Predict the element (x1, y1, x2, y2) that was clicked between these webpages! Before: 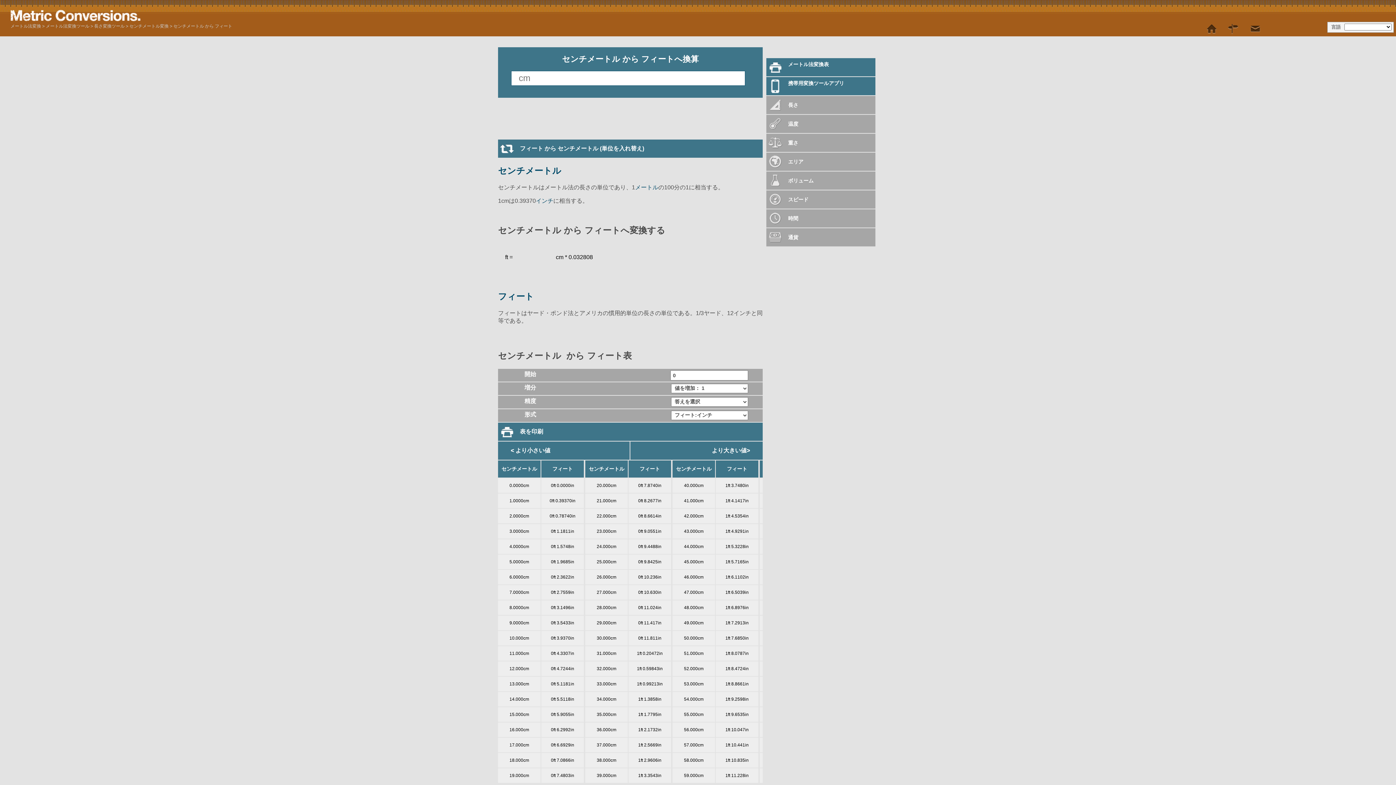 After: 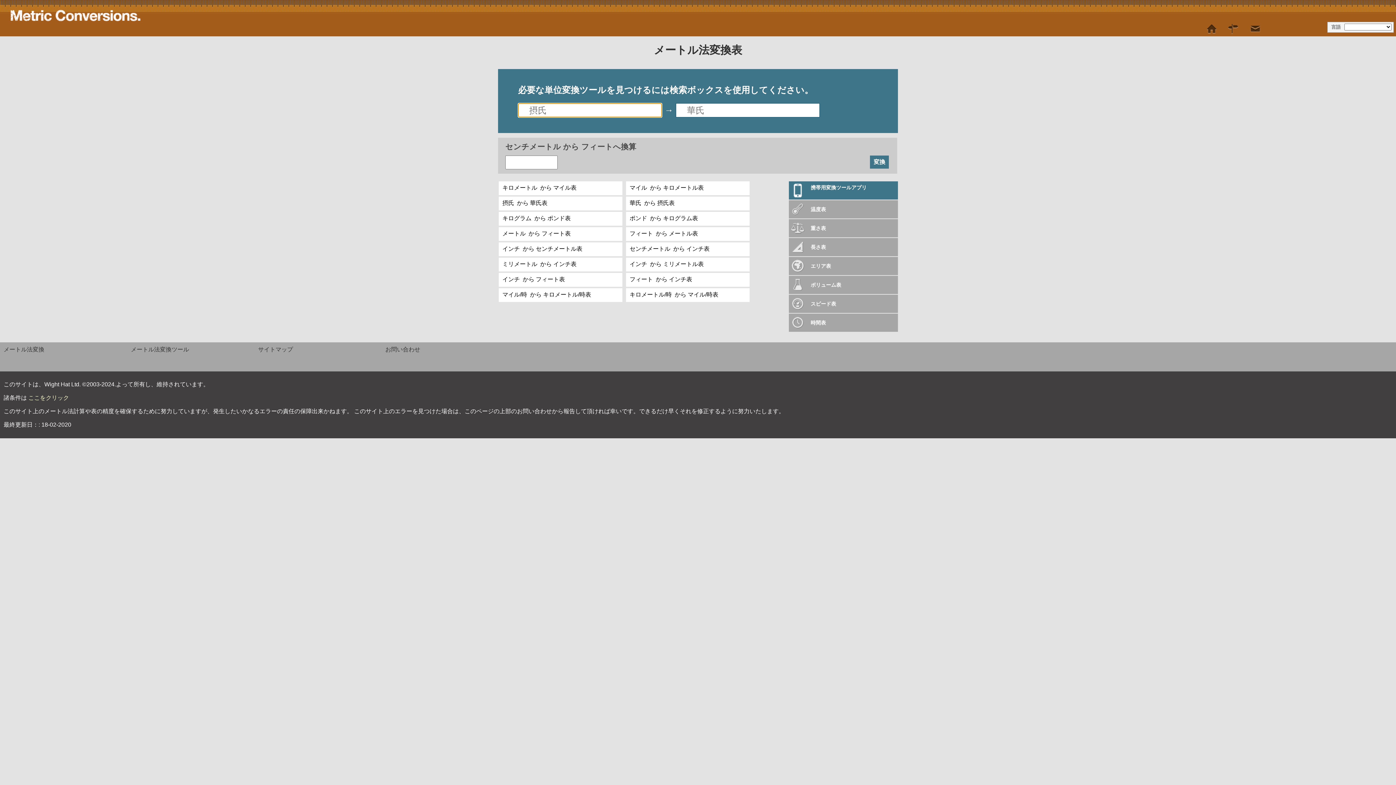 Action: label: メートル法変換表 bbox: (766, 58, 875, 76)